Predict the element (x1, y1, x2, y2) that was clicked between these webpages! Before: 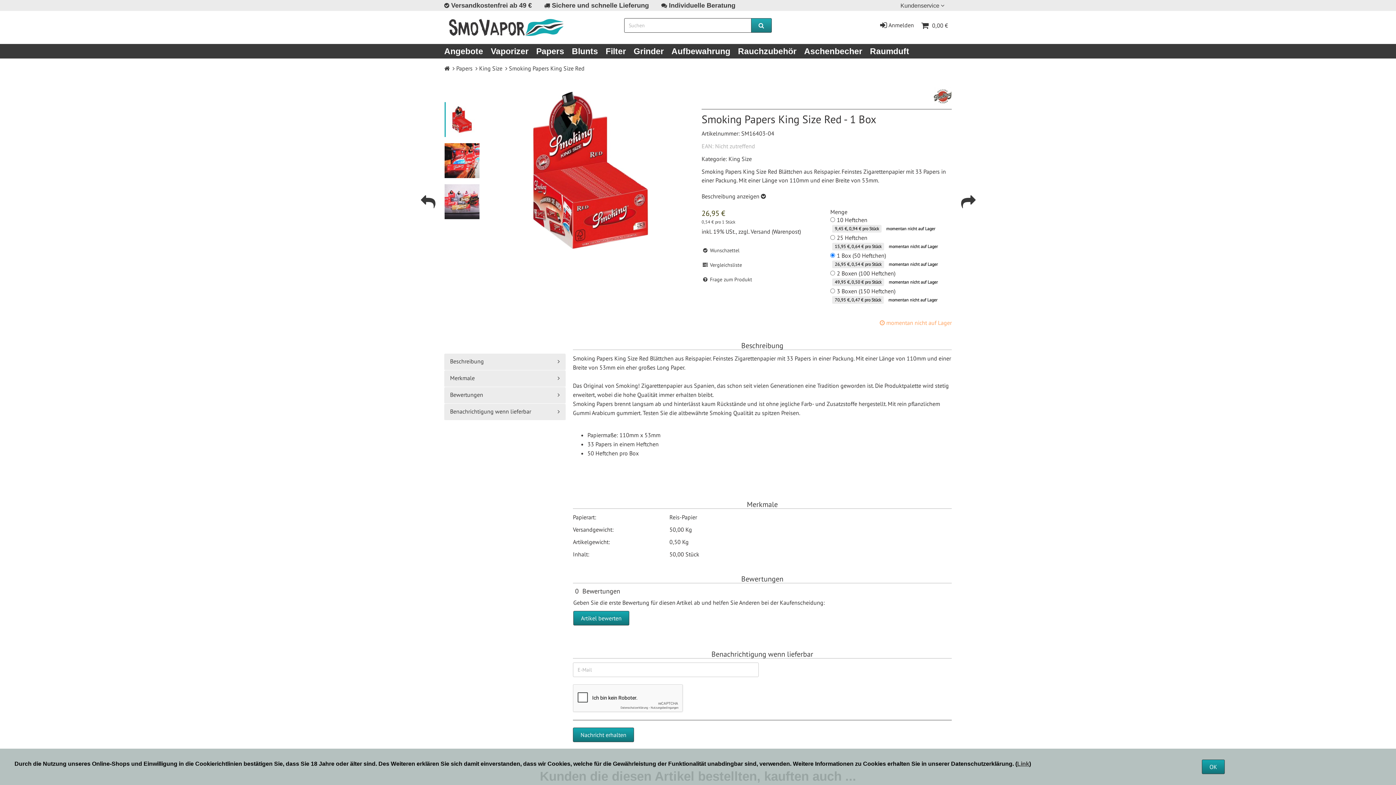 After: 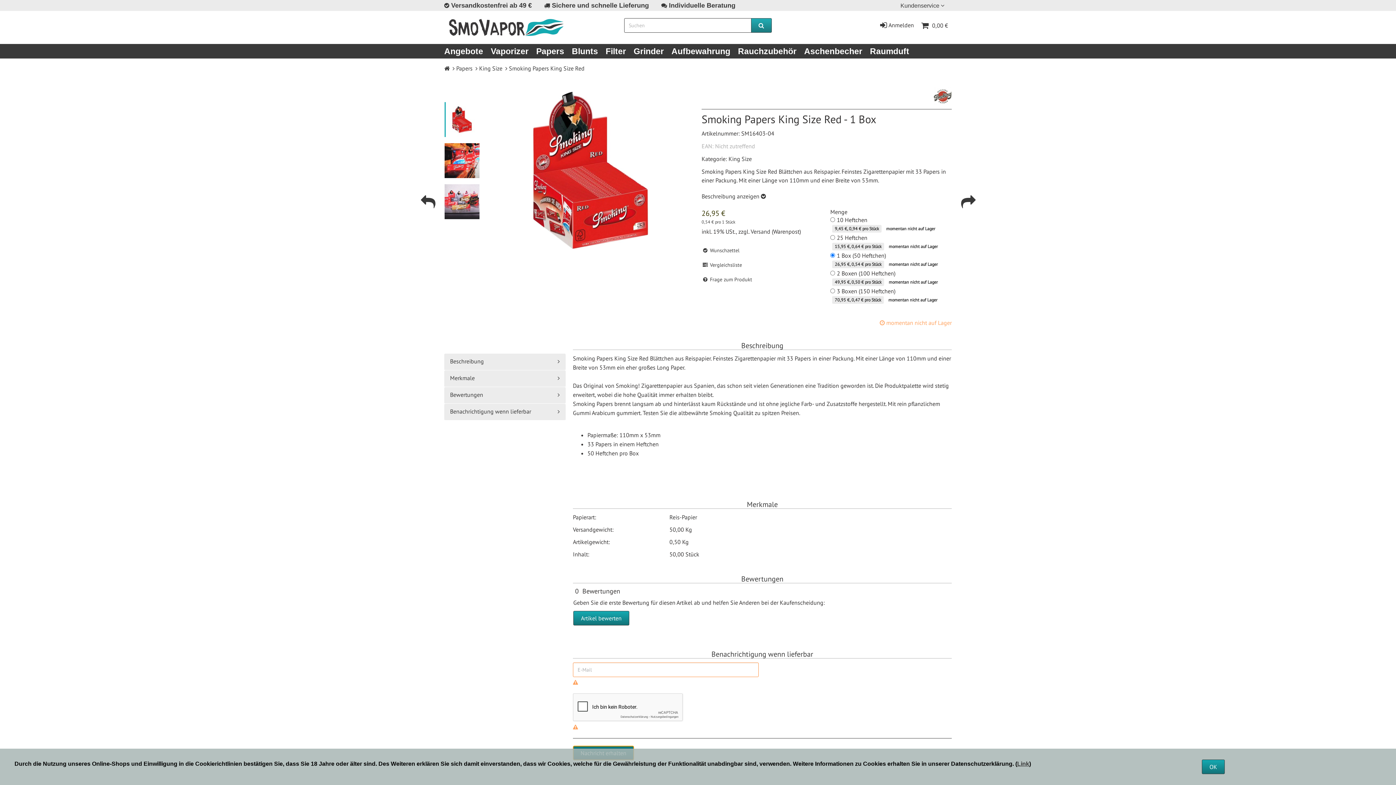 Action: bbox: (573, 728, 634, 742) label: Nachricht erhalten